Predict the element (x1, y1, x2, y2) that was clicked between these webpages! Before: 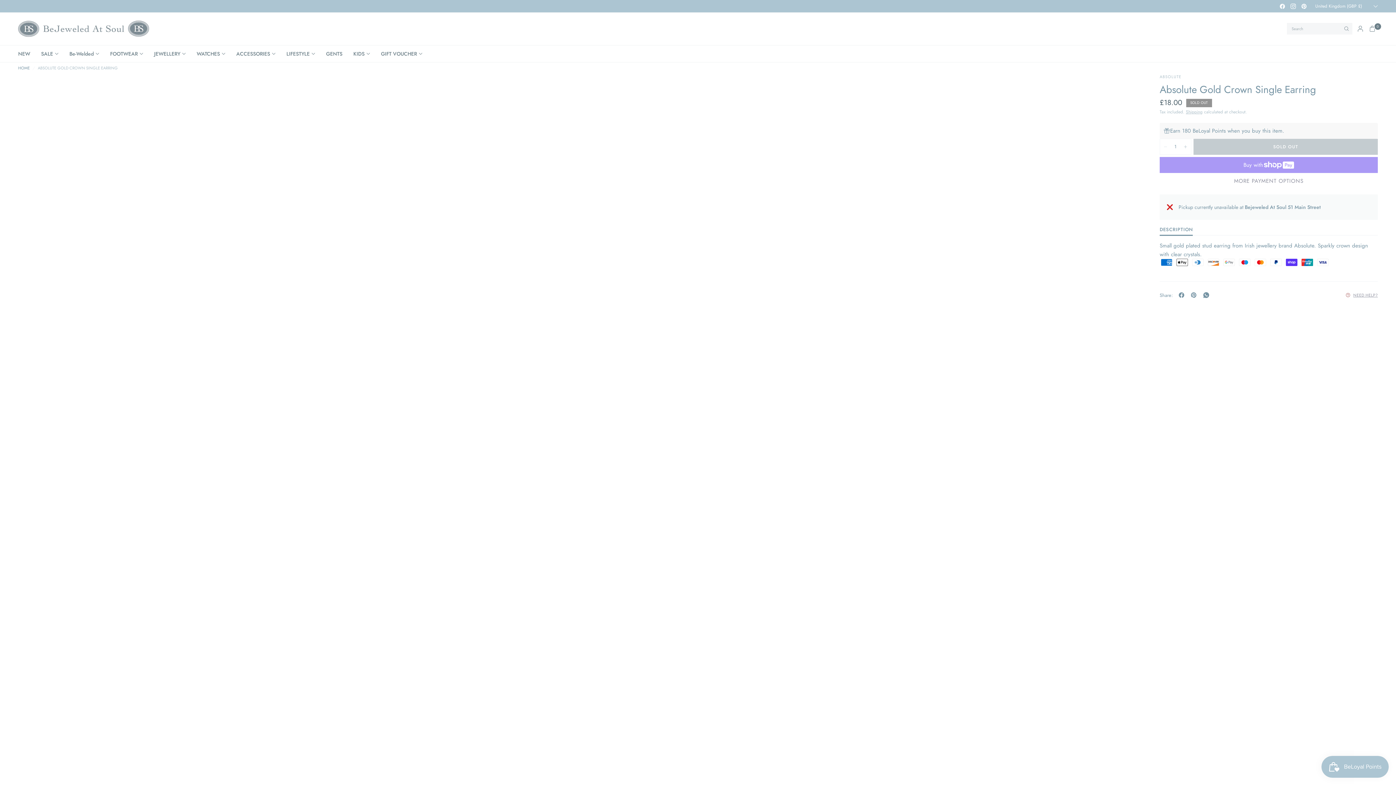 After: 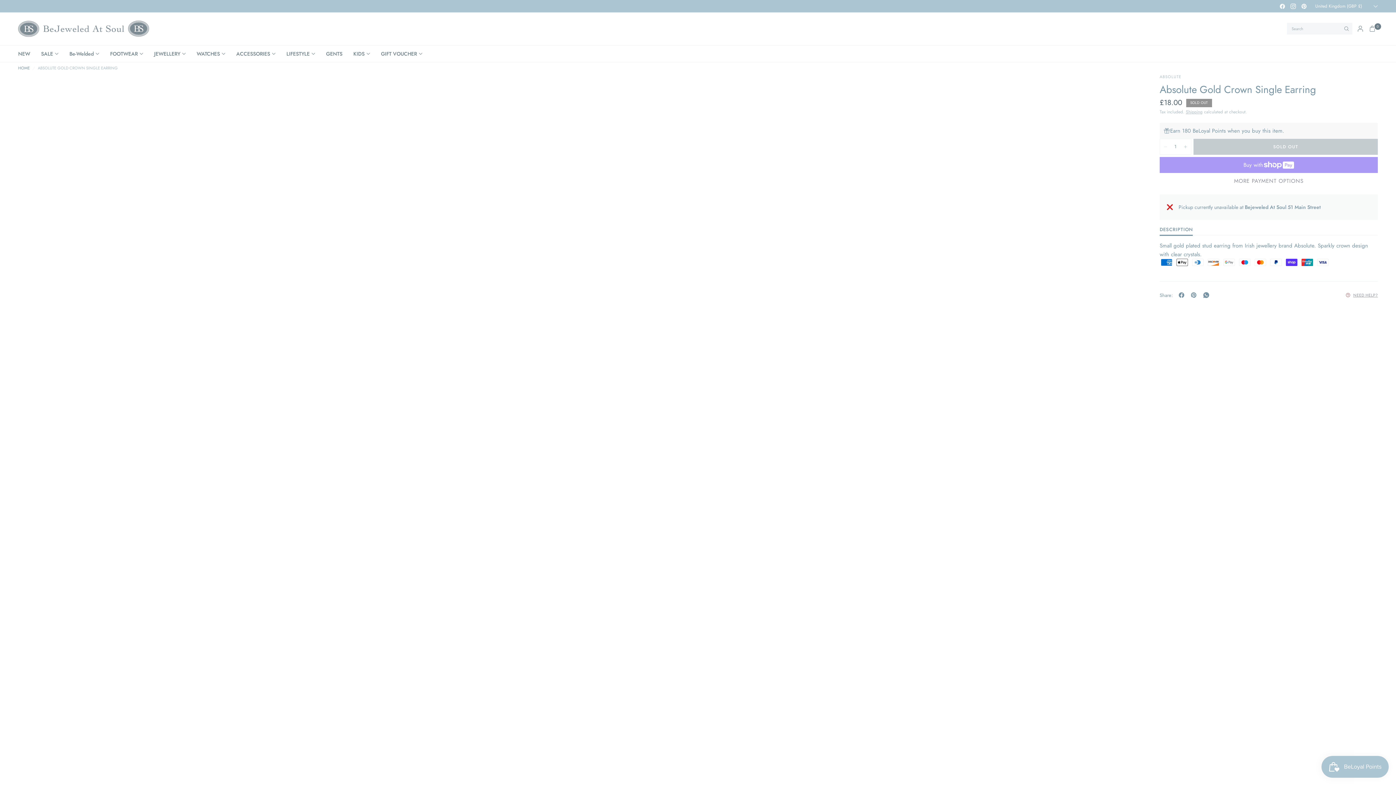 Action: label: WhatsApp bbox: (1203, 290, 1212, 299)